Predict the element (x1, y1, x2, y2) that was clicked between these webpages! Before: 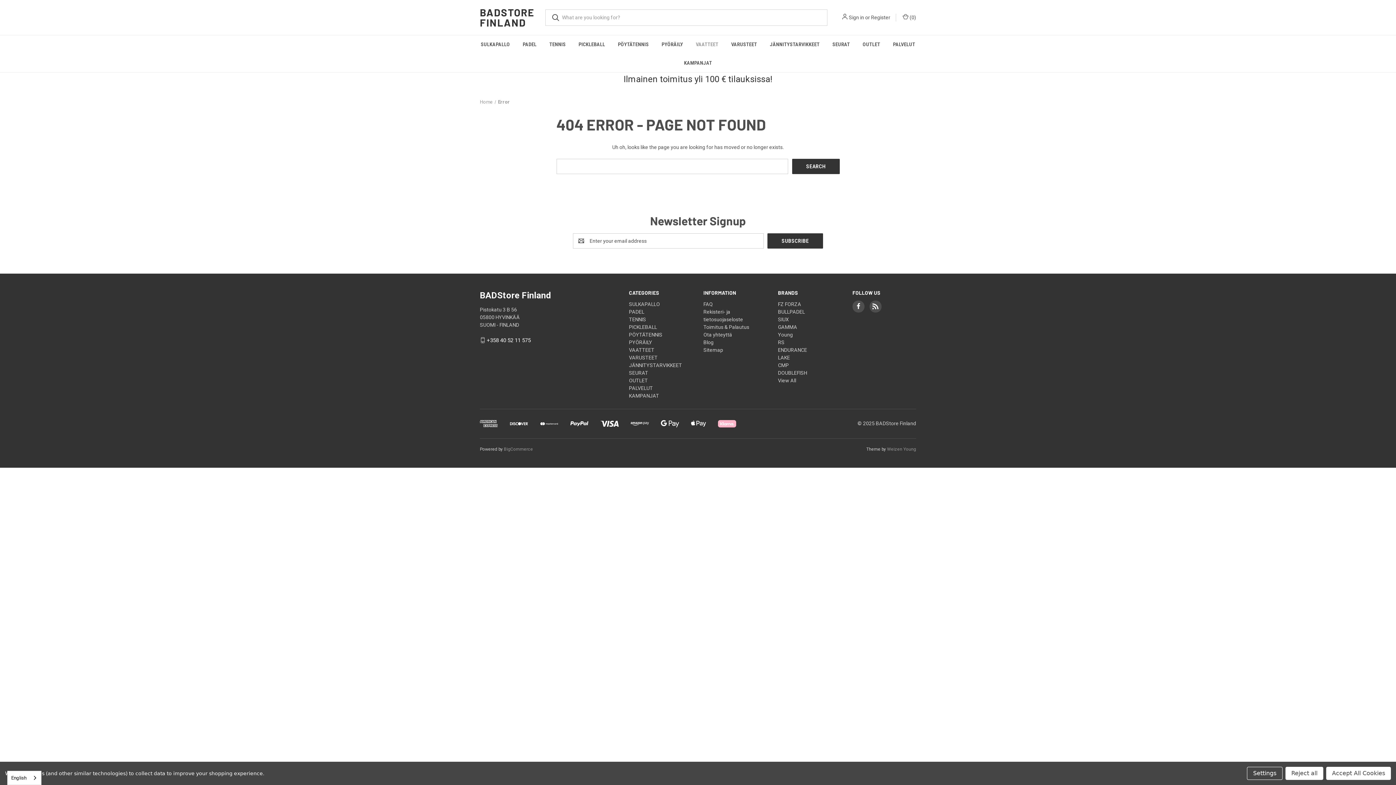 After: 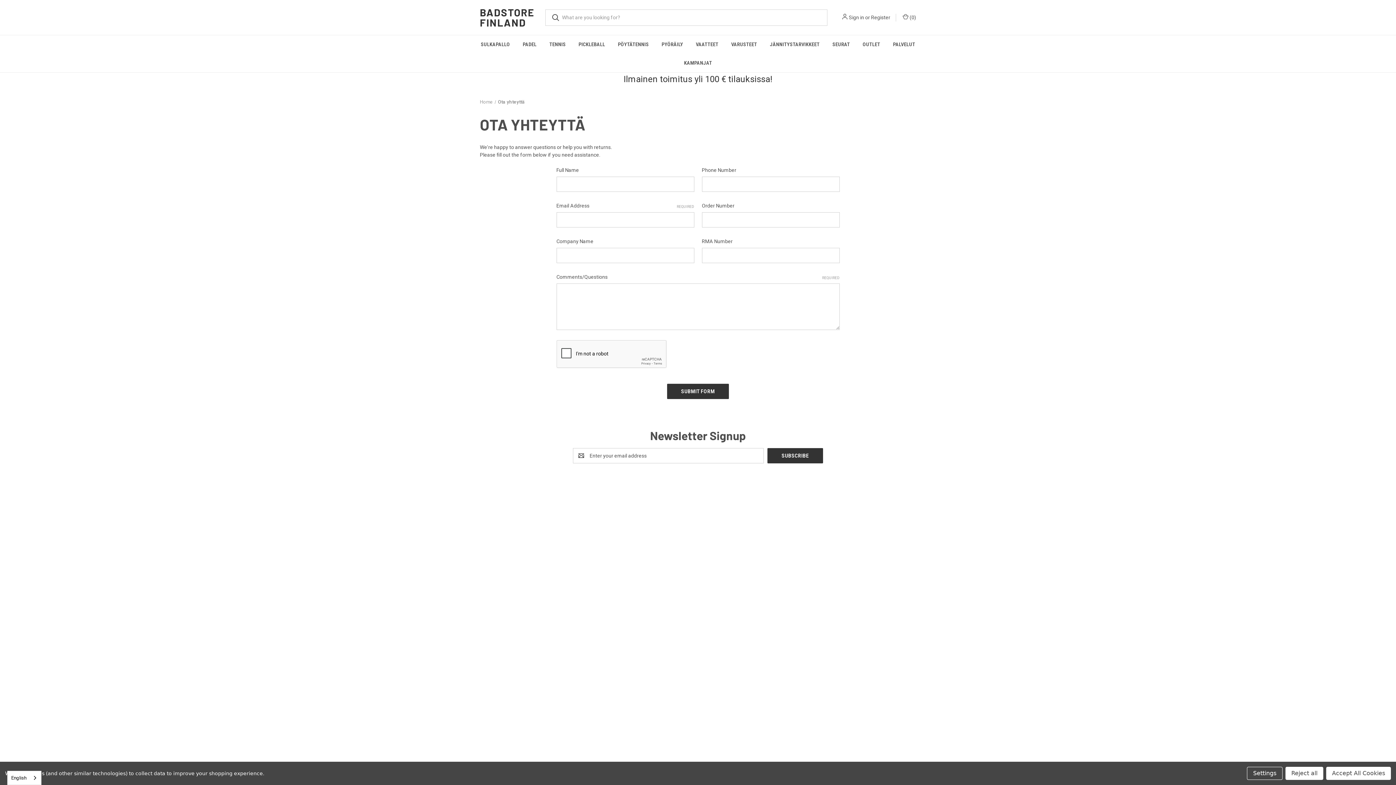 Action: bbox: (703, 331, 732, 337) label: Ota yhteyttä